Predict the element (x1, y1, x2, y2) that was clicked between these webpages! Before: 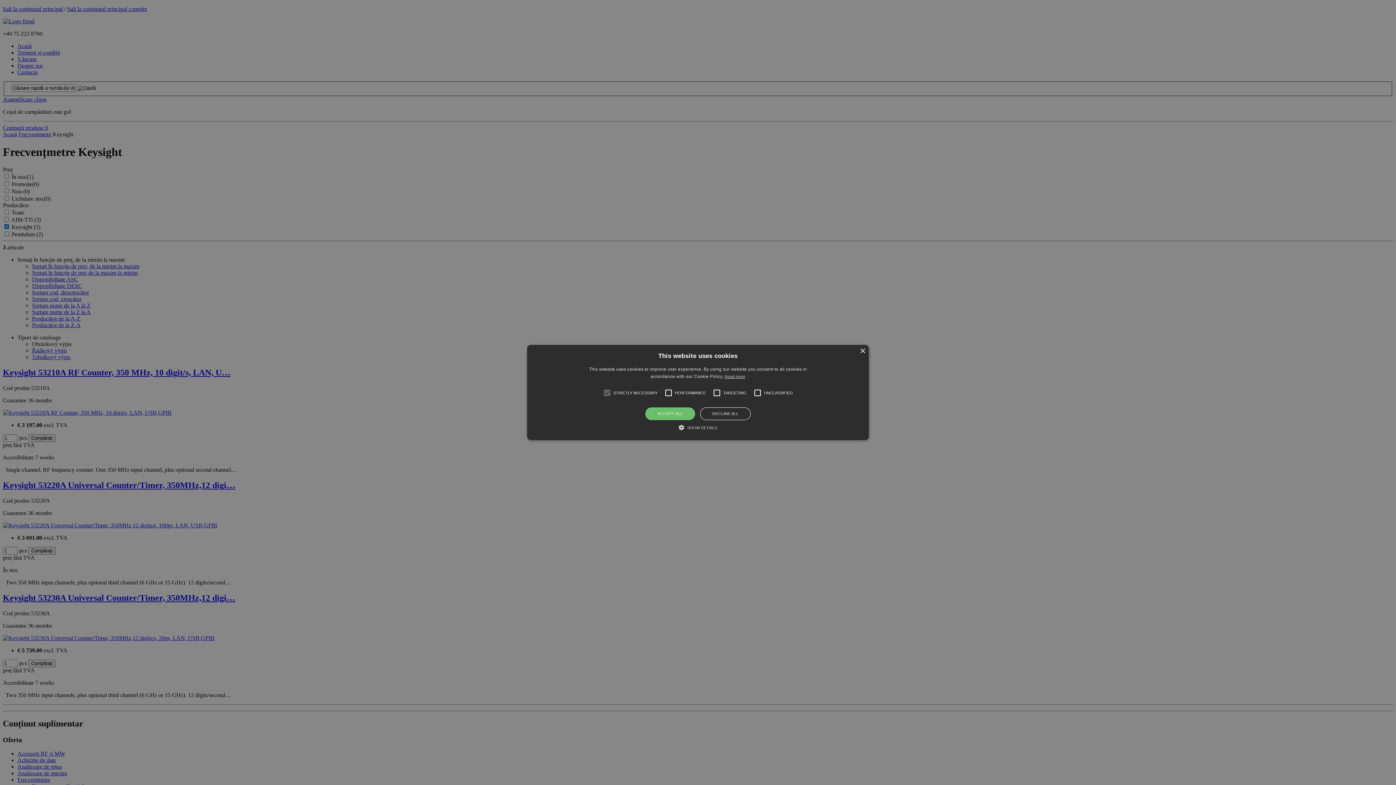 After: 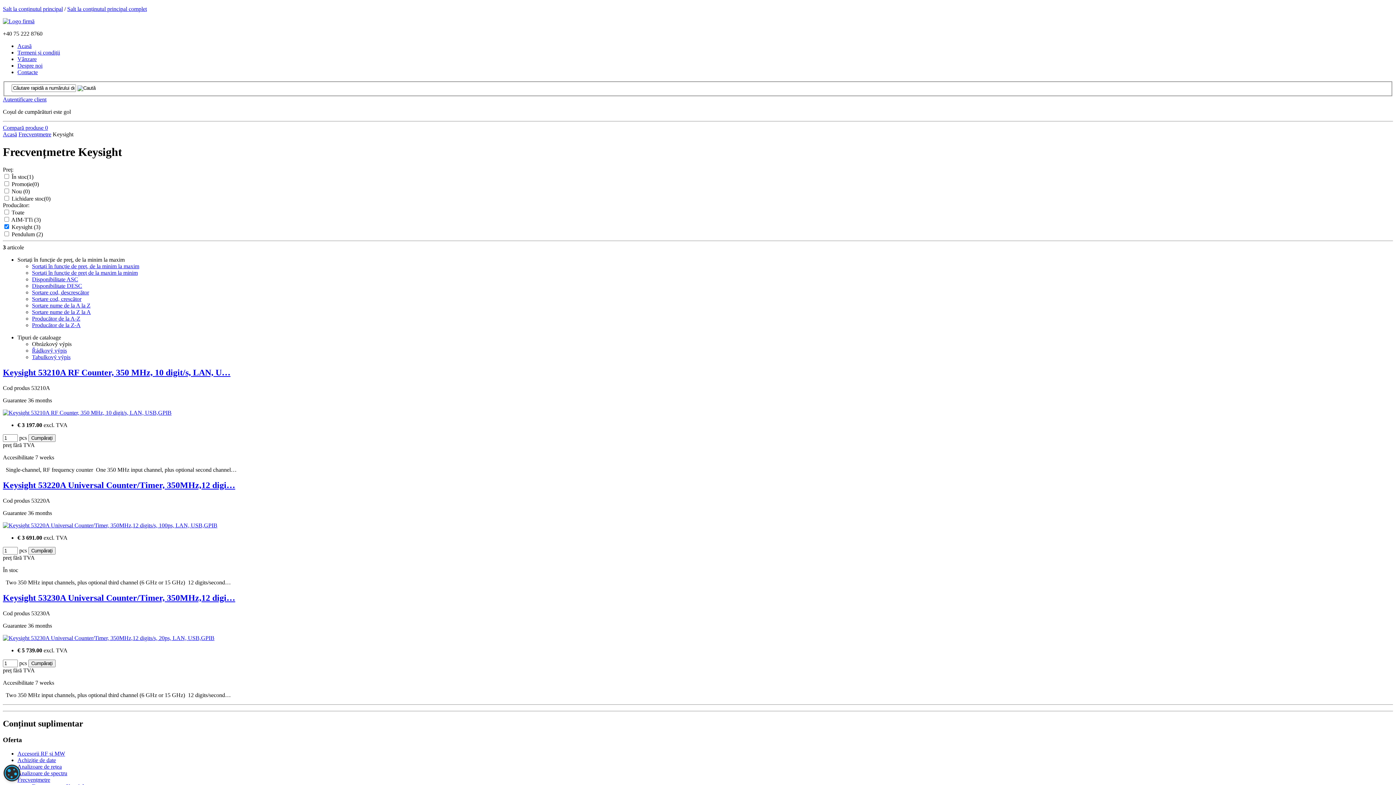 Action: label: Close bbox: (860, 348, 865, 354)